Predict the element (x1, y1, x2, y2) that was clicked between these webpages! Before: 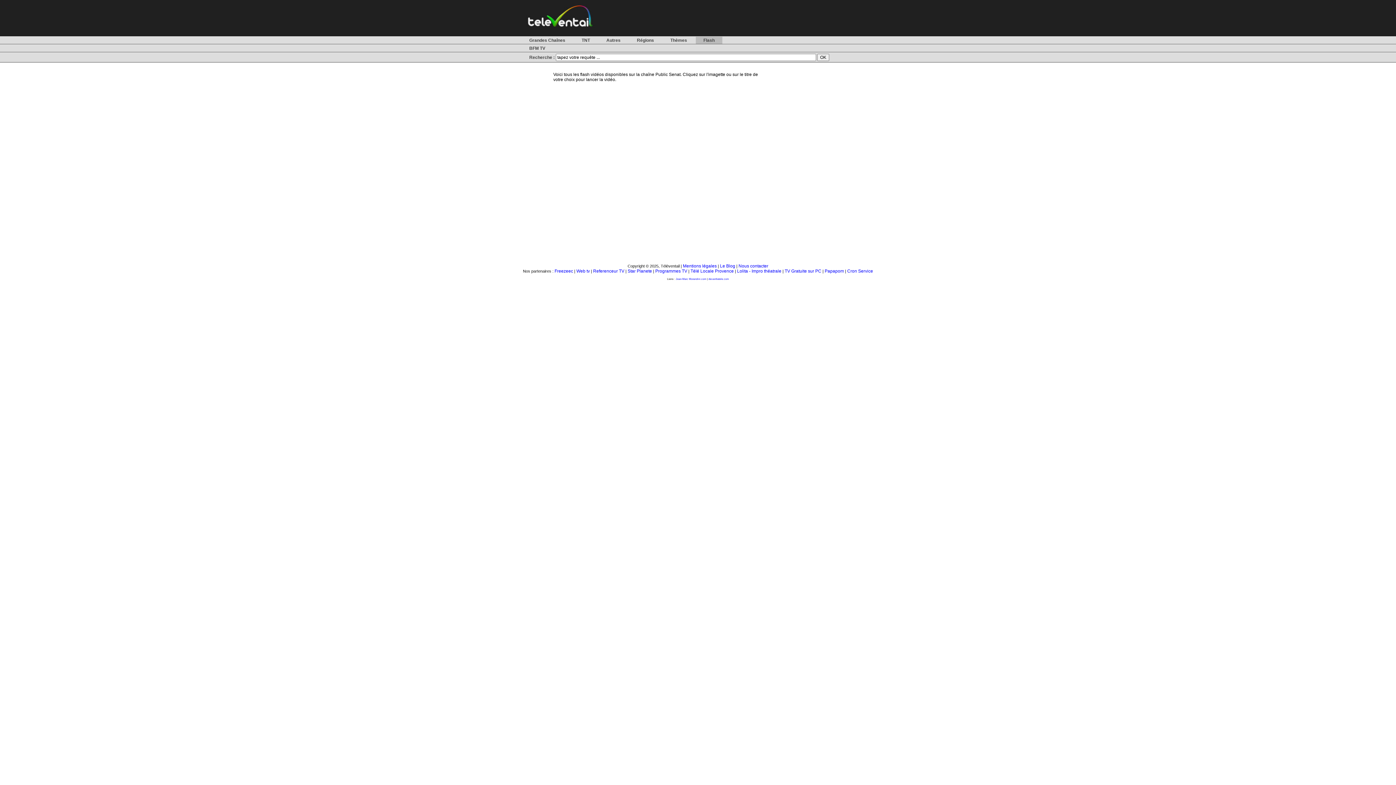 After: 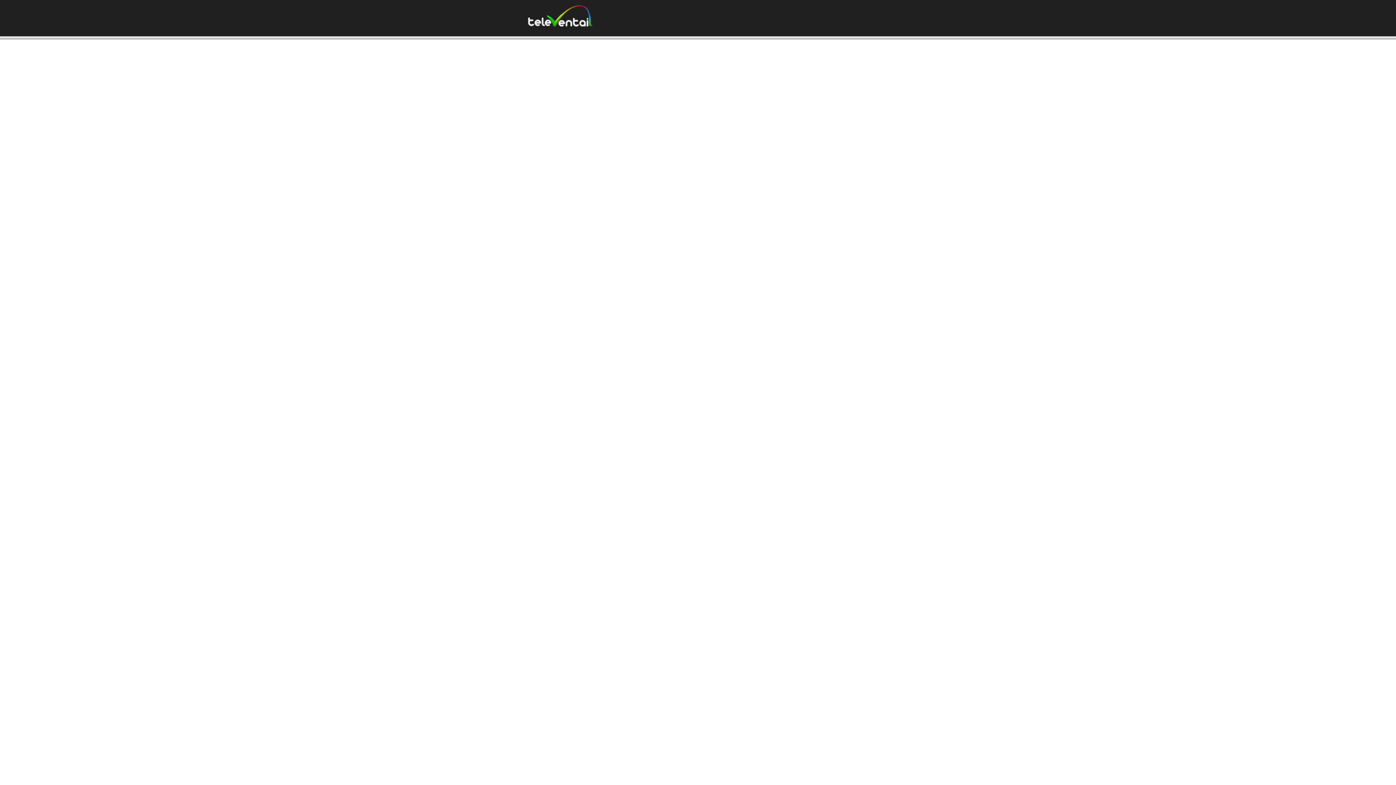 Action: label: TNT bbox: (574, 36, 597, 44)